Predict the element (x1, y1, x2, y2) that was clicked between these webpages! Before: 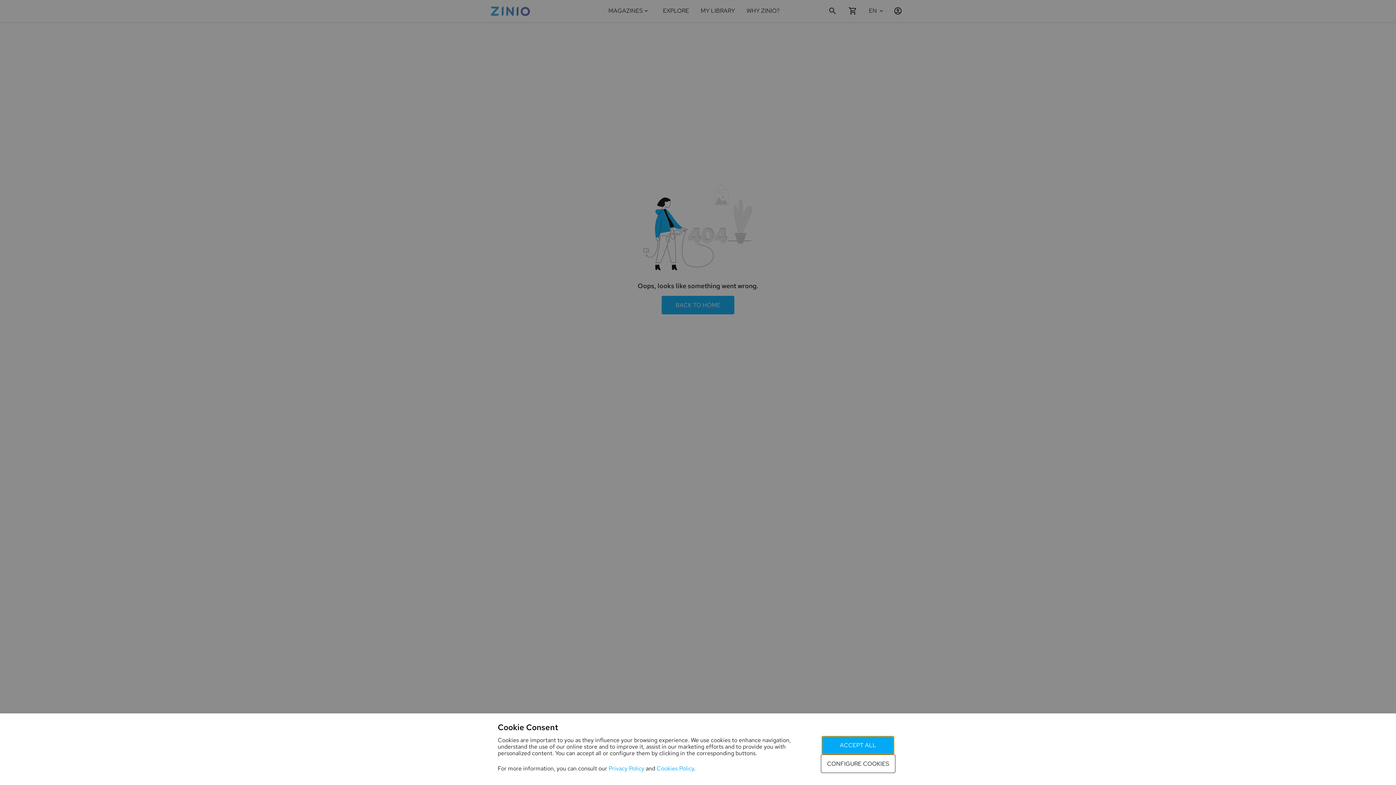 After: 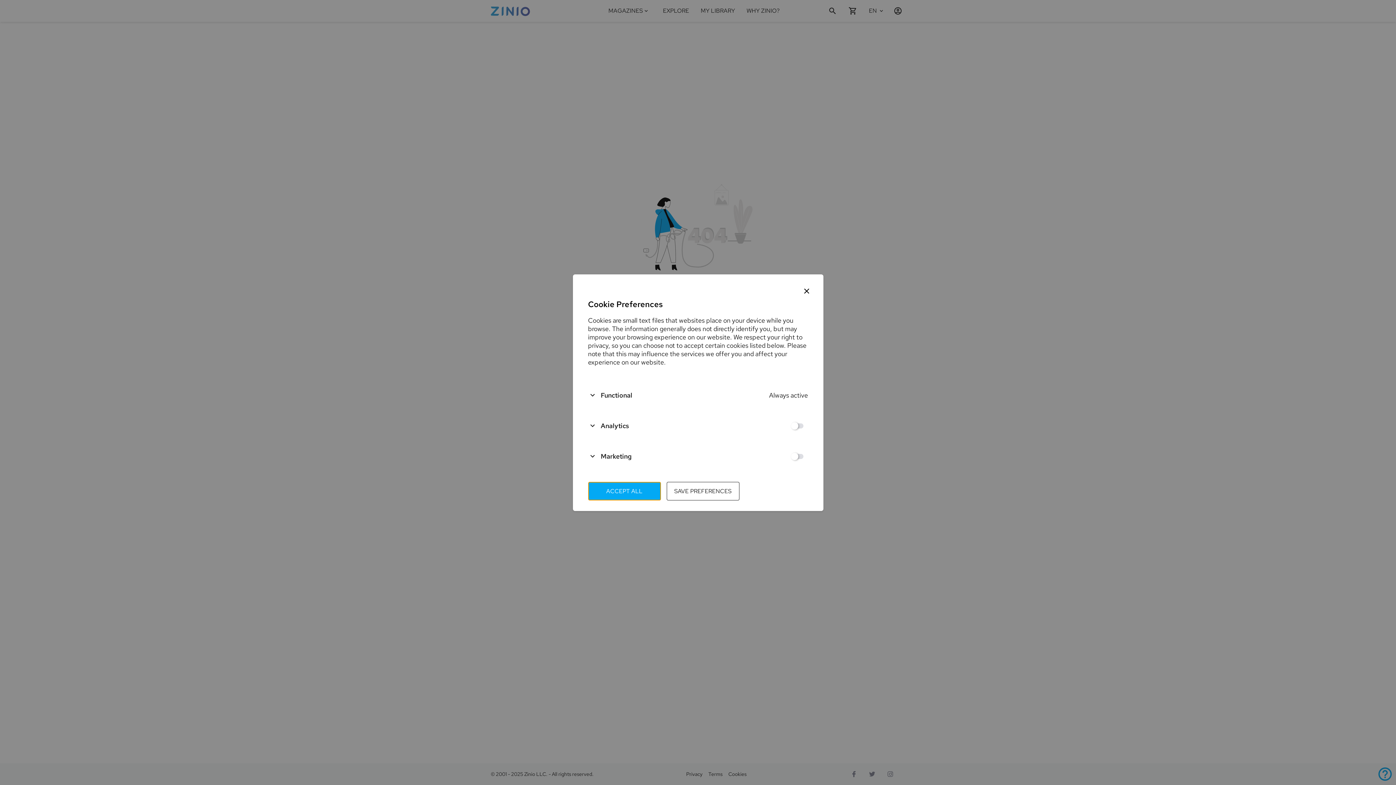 Action: bbox: (821, 754, 895, 773) label: CONFIGURE COOKIES